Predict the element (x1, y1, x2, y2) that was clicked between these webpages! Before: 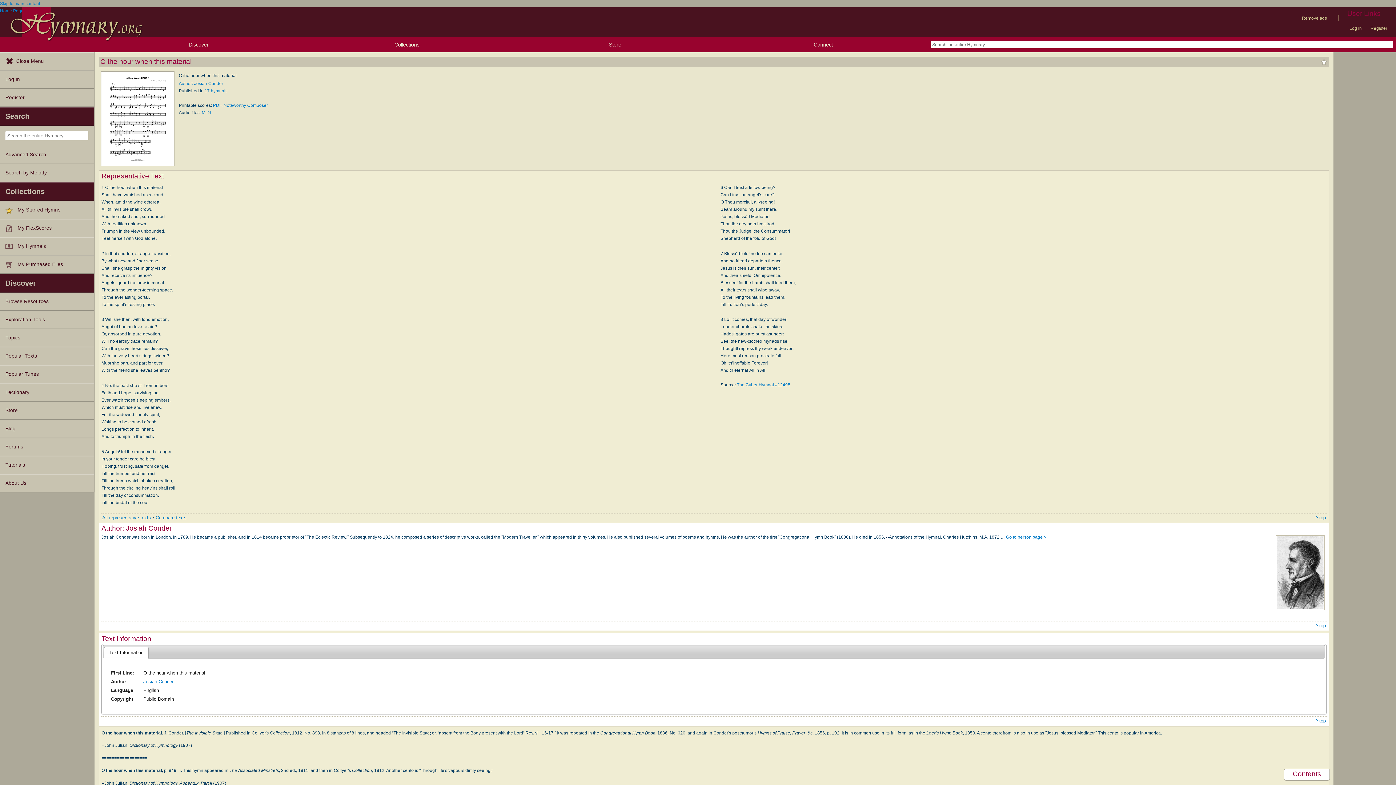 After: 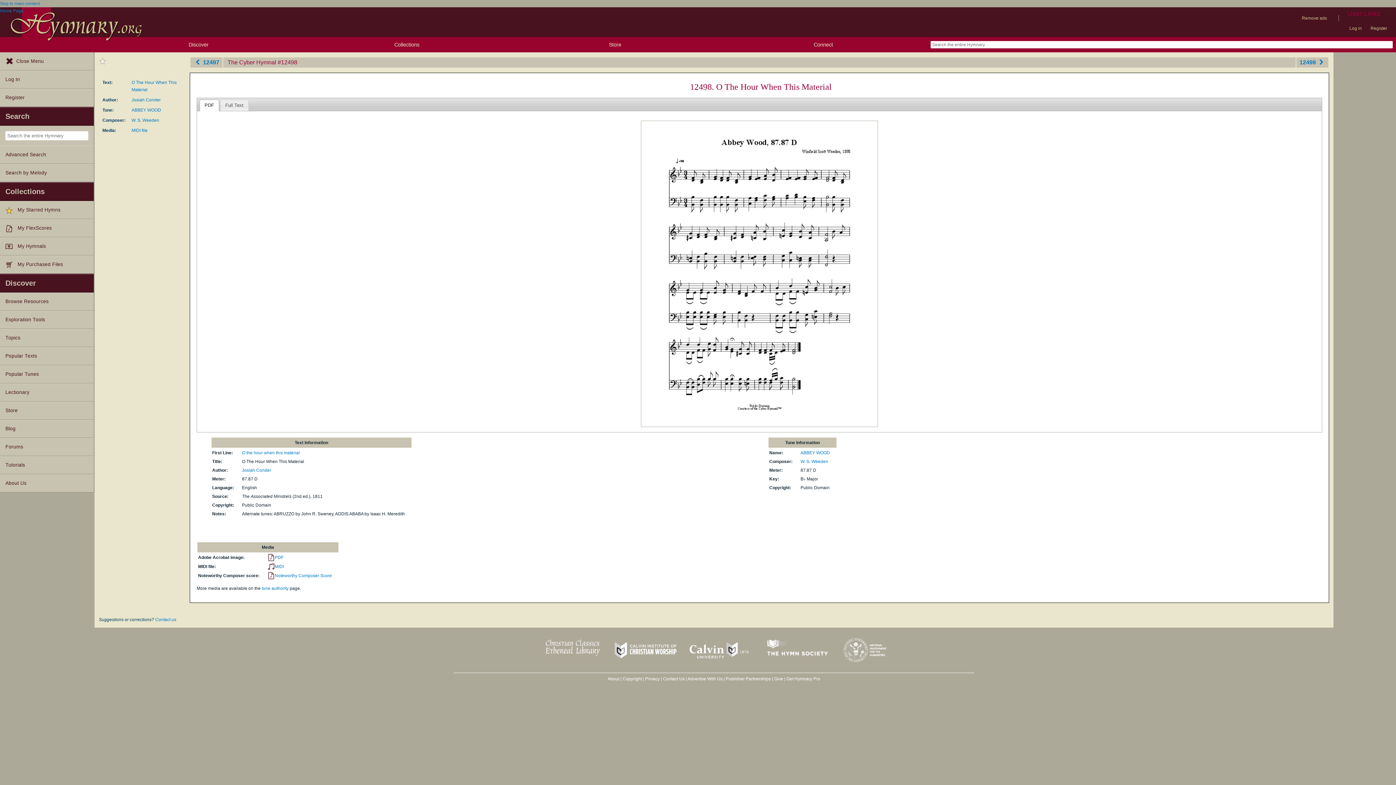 Action: bbox: (737, 382, 790, 387) label: The Cyber Hymnal #12498